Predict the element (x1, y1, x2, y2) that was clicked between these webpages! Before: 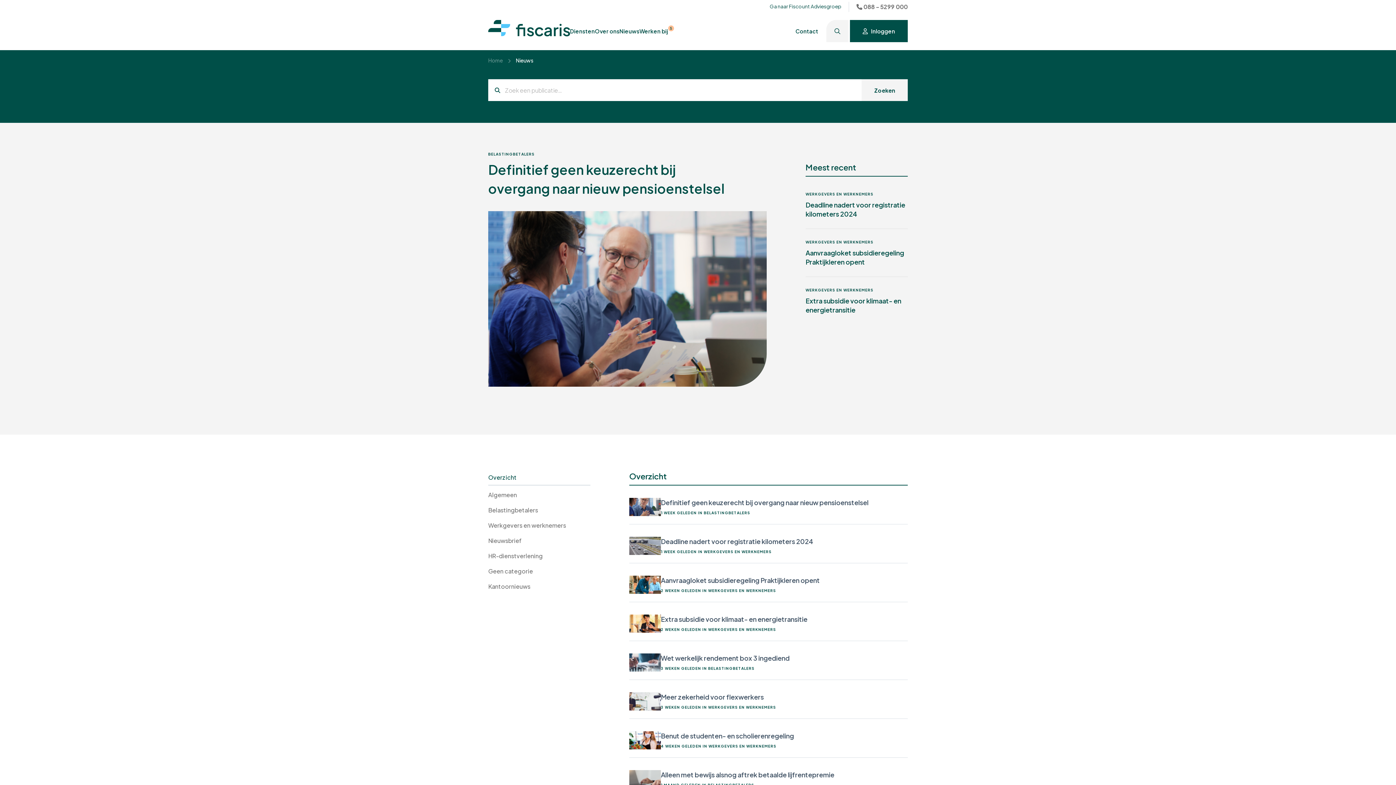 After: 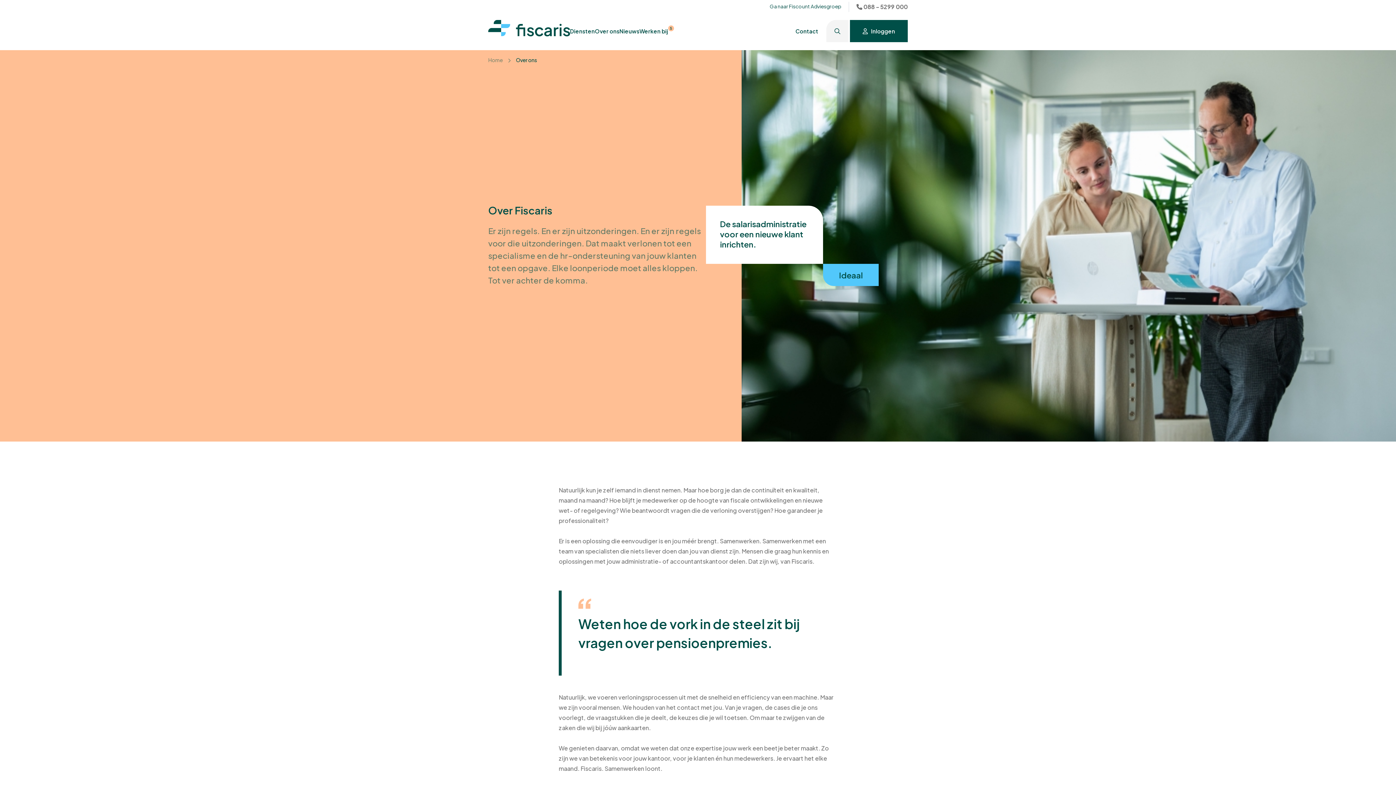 Action: label: Over ons bbox: (594, 27, 619, 34)